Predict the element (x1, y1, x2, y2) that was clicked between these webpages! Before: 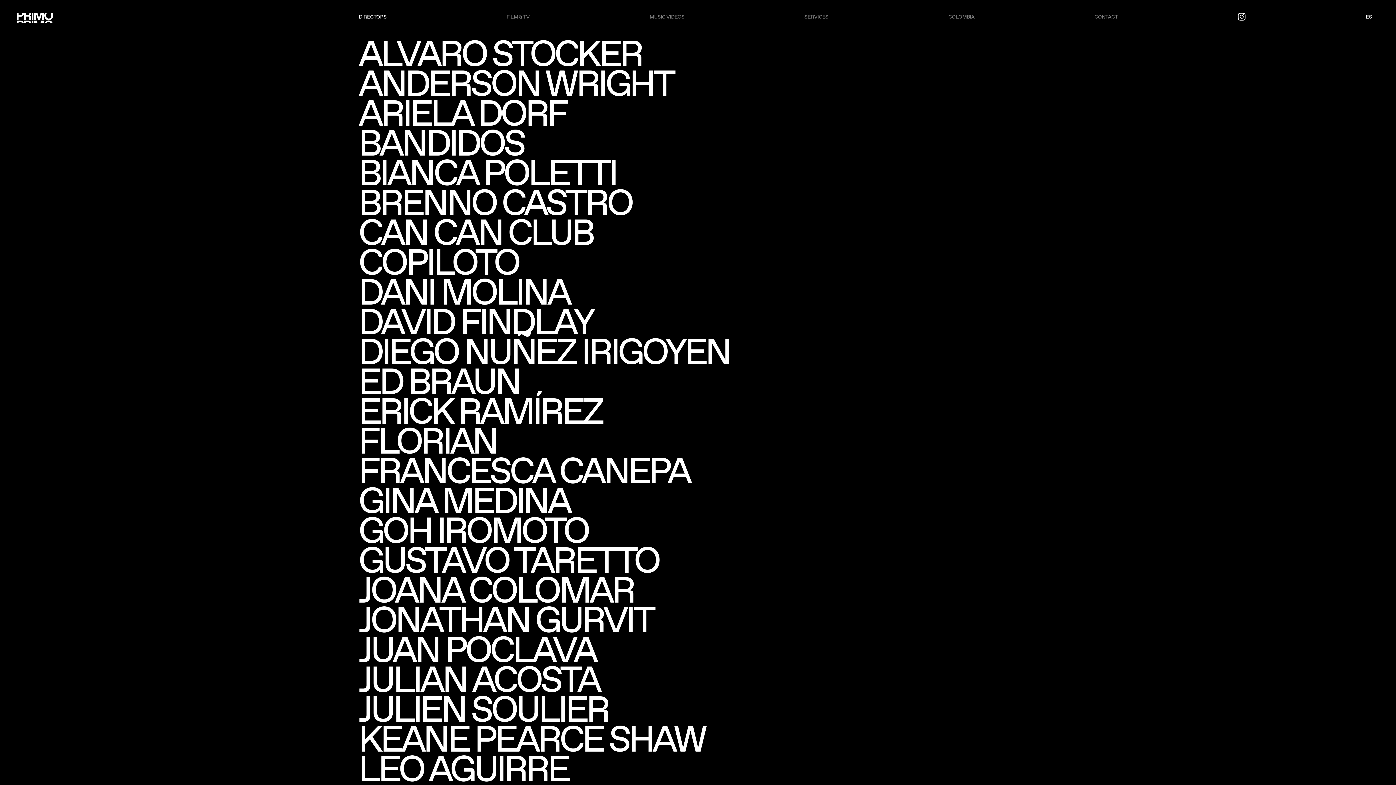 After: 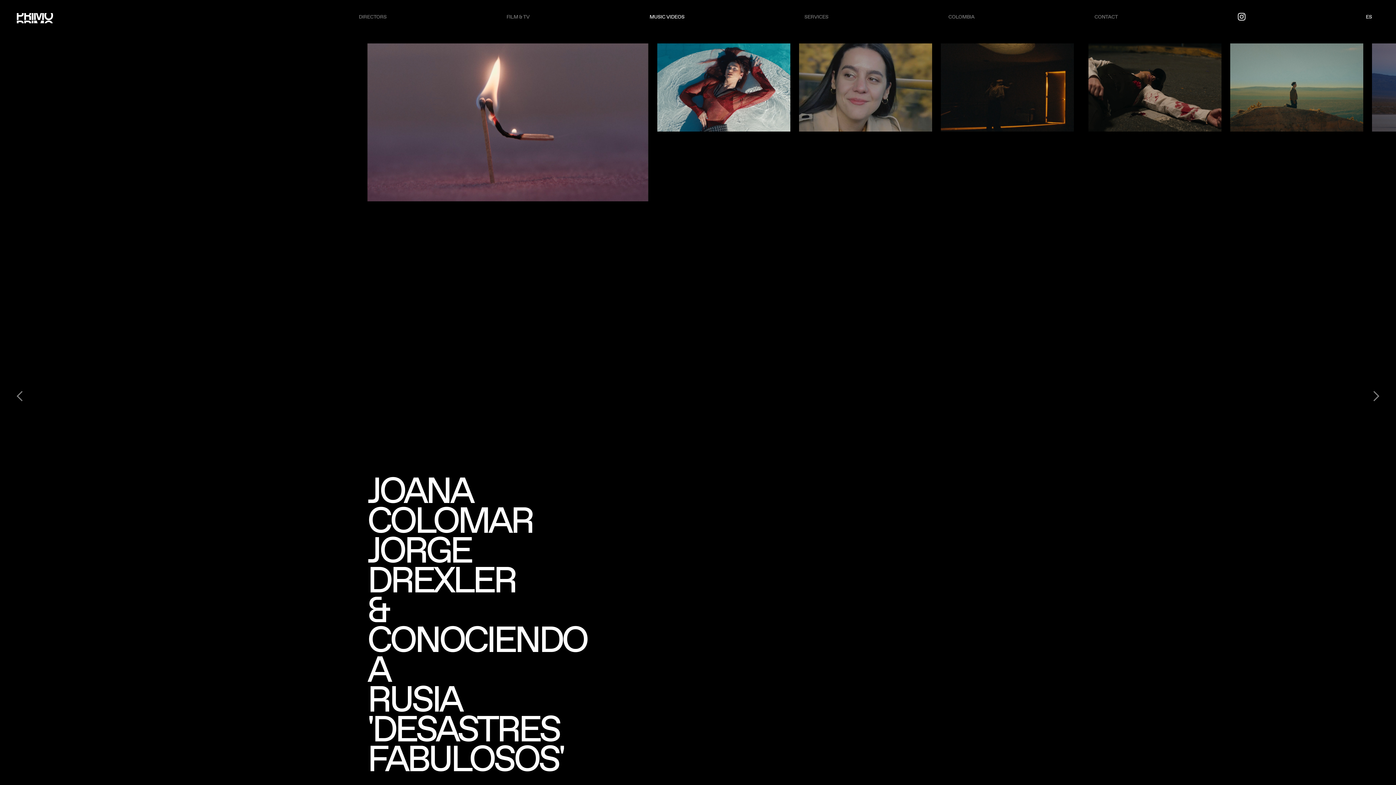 Action: bbox: (649, 13, 684, 20) label: MUSIC VIDEOS